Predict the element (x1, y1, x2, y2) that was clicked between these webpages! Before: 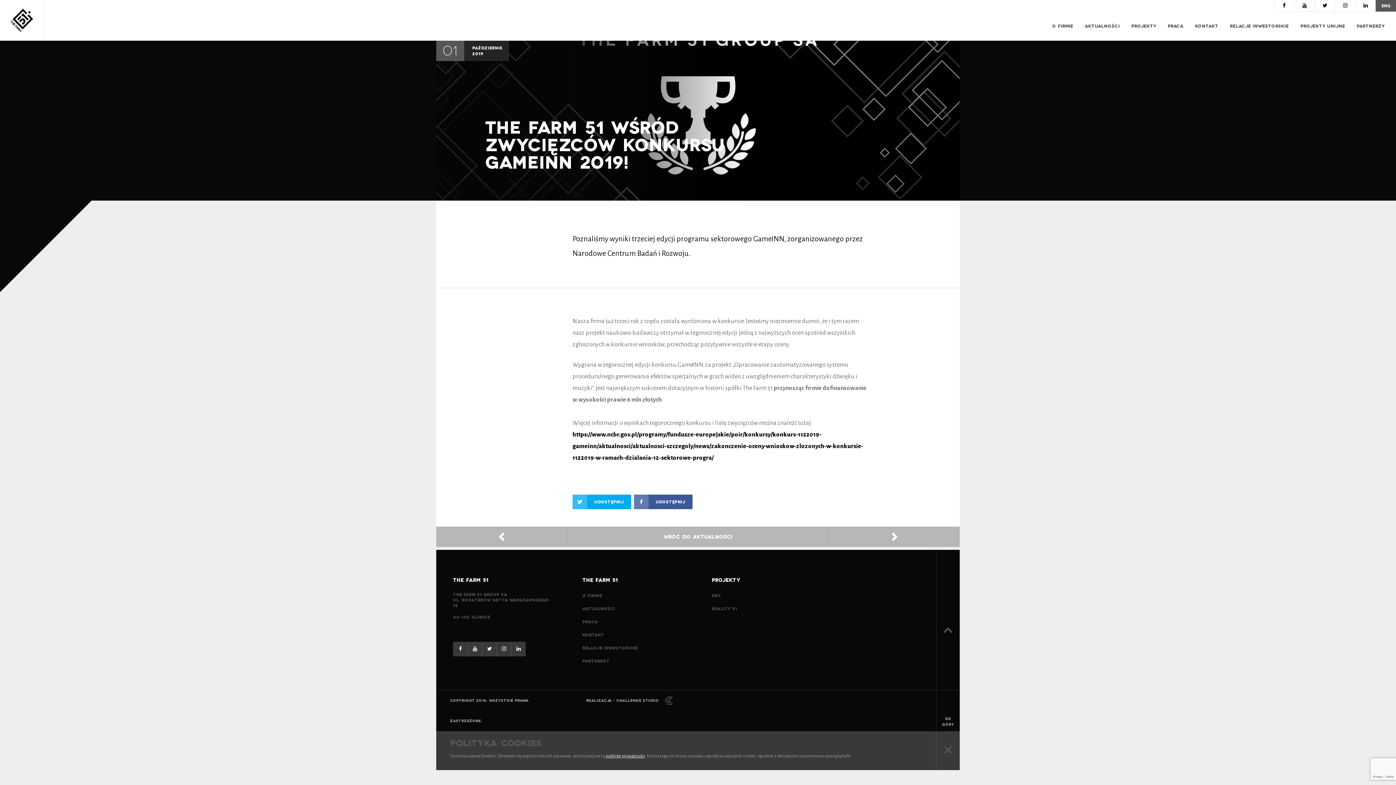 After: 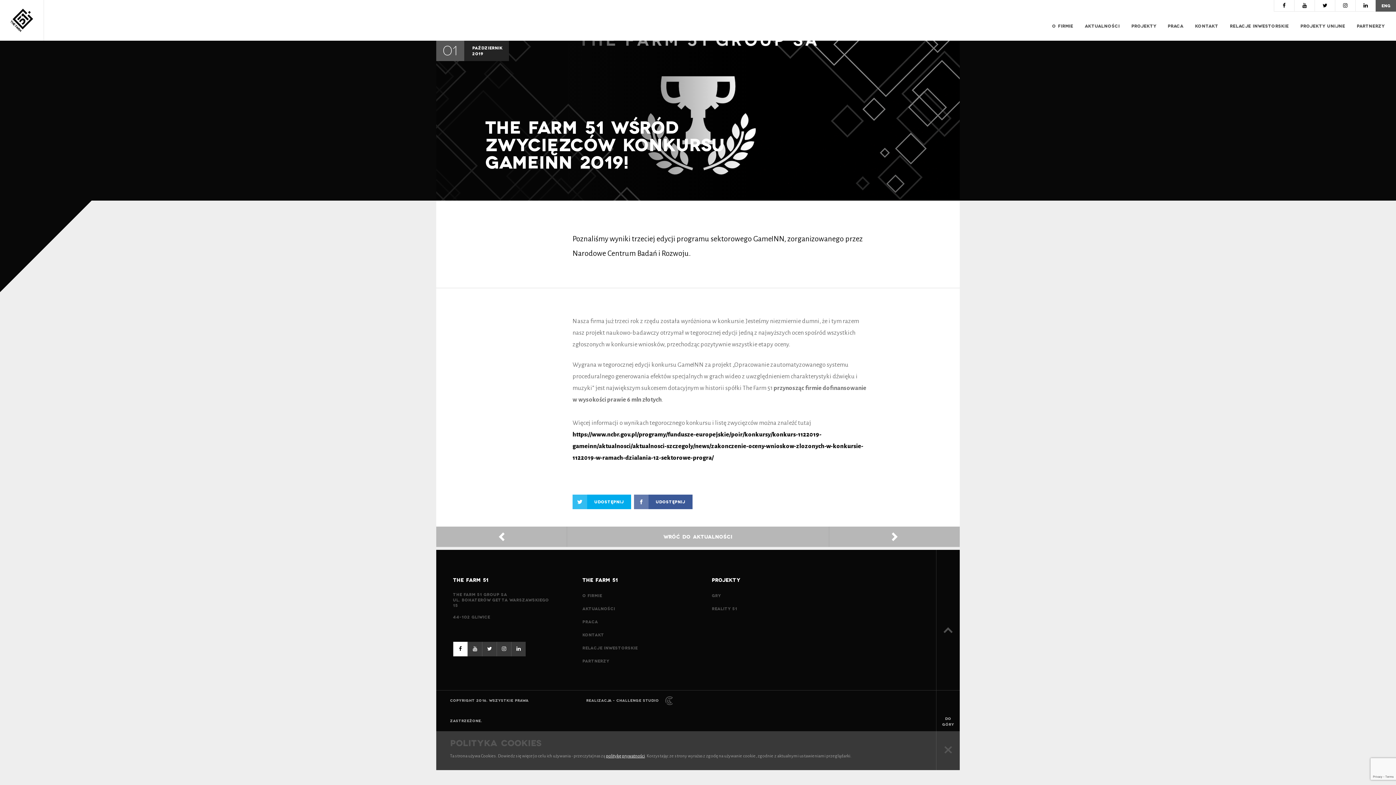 Action: bbox: (453, 645, 467, 660)